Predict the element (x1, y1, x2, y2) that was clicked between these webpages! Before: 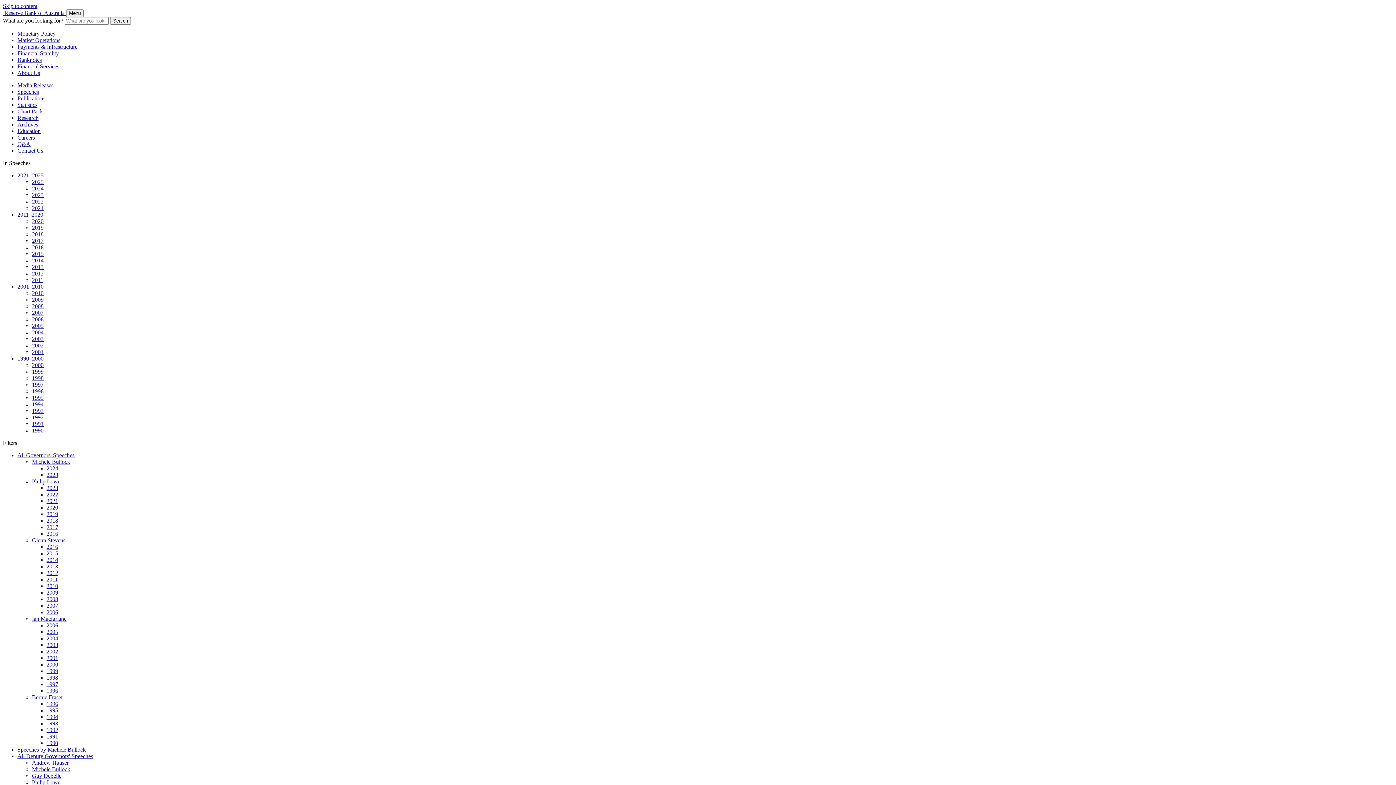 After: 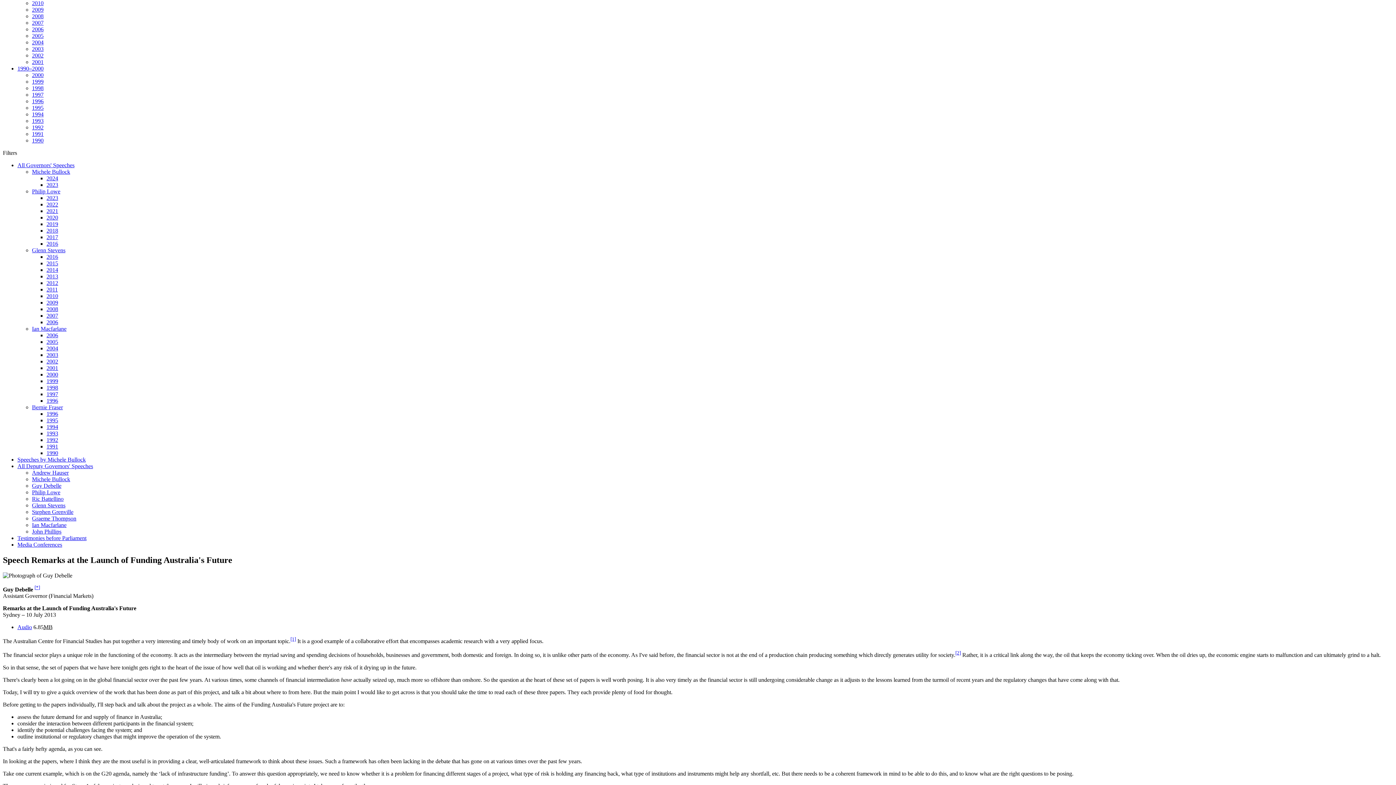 Action: bbox: (17, 283, 43, 289) label: 2001–2010